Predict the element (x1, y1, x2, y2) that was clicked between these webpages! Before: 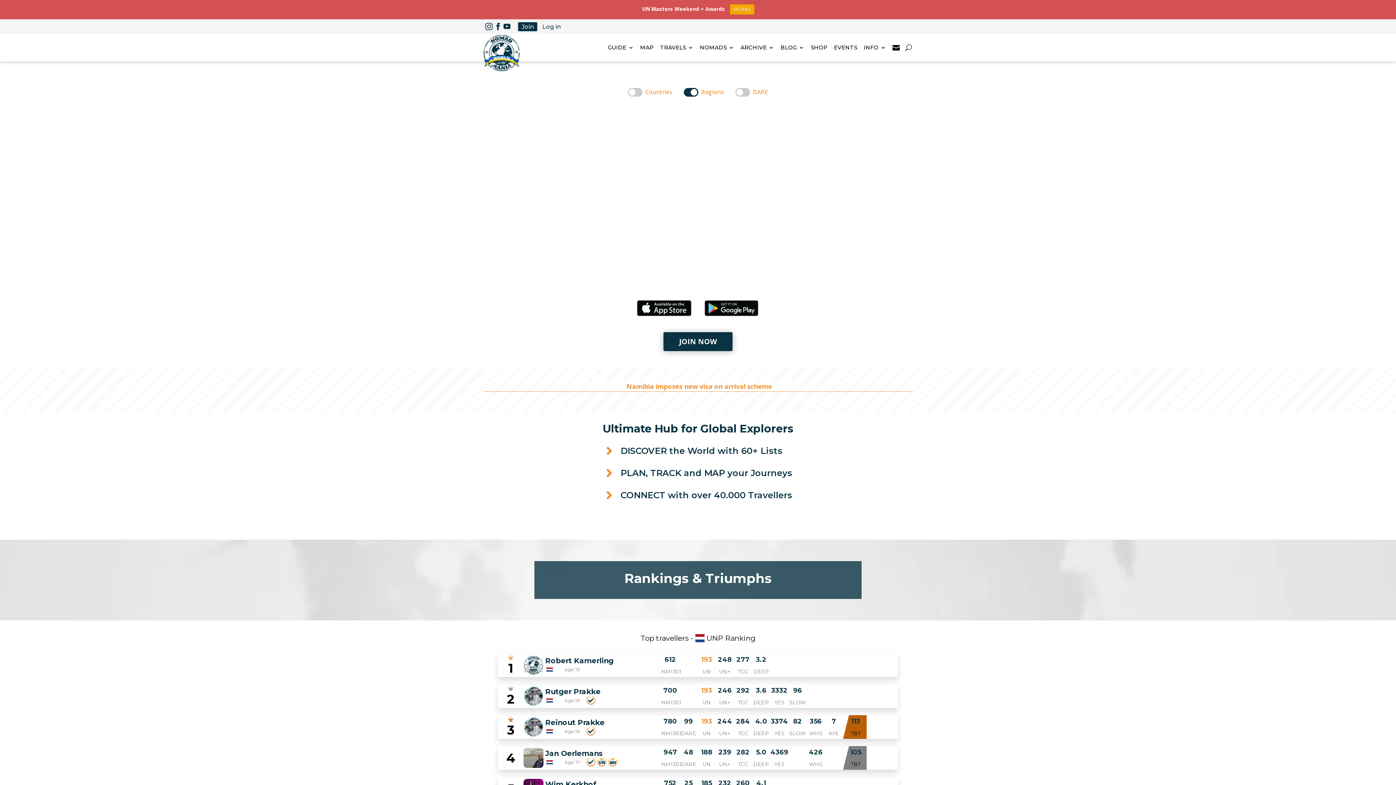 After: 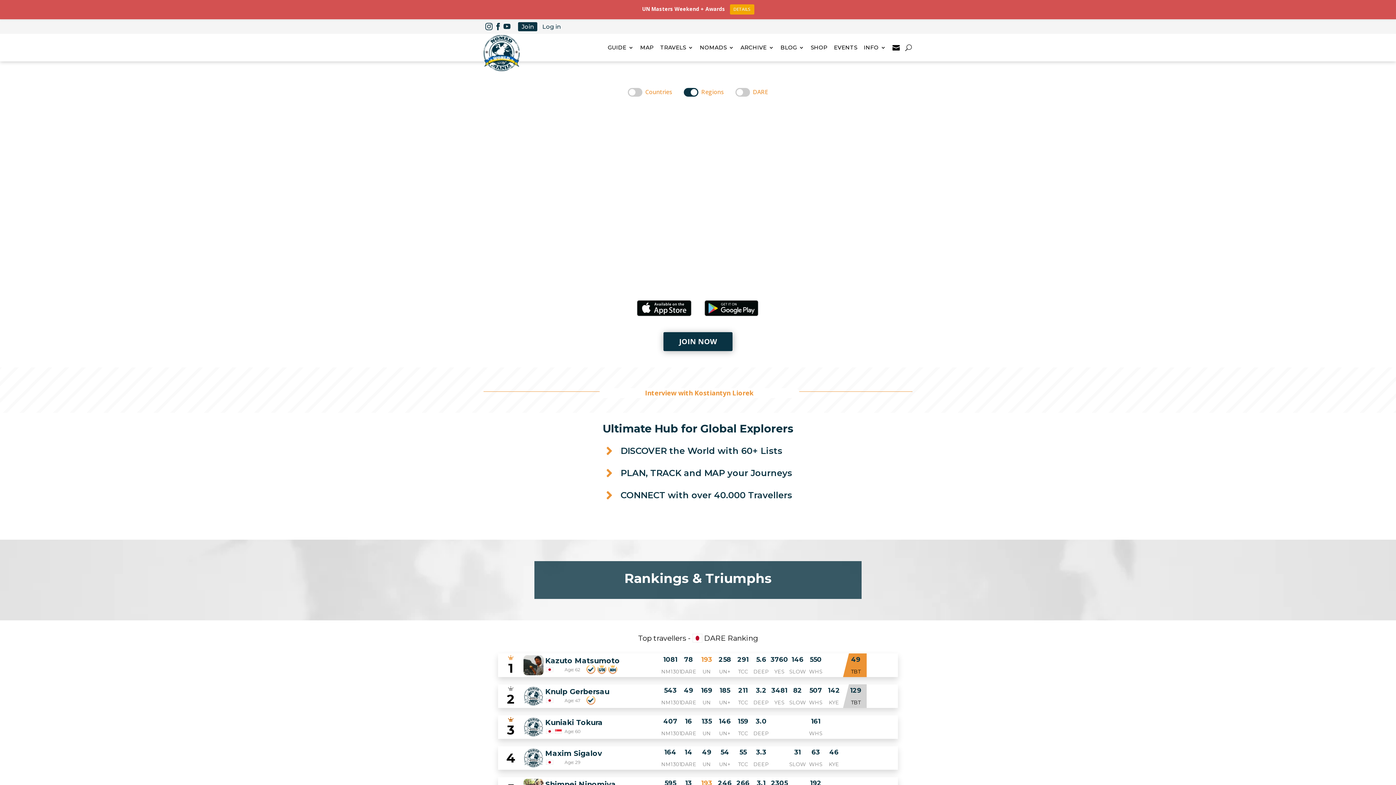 Action: label: DETAILS bbox: (730, 4, 754, 14)